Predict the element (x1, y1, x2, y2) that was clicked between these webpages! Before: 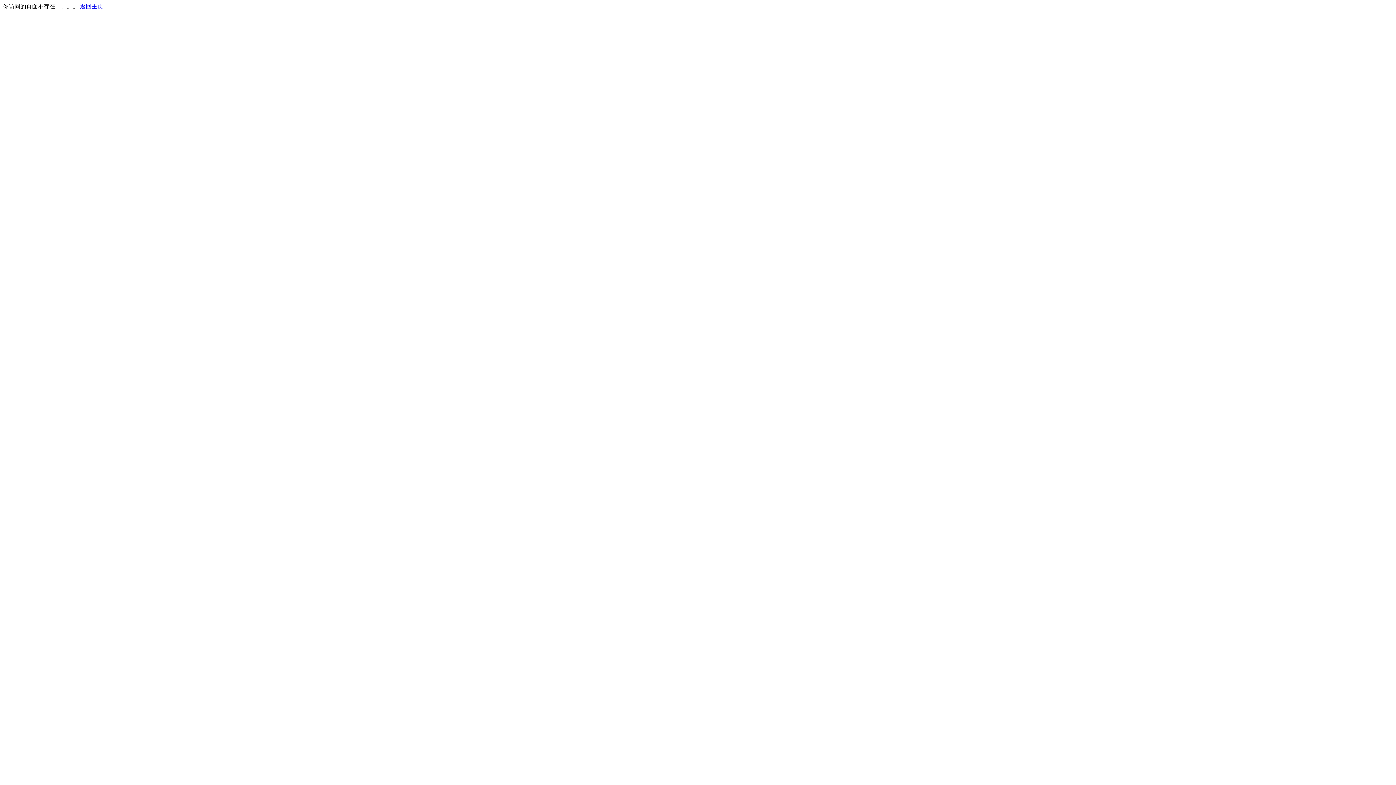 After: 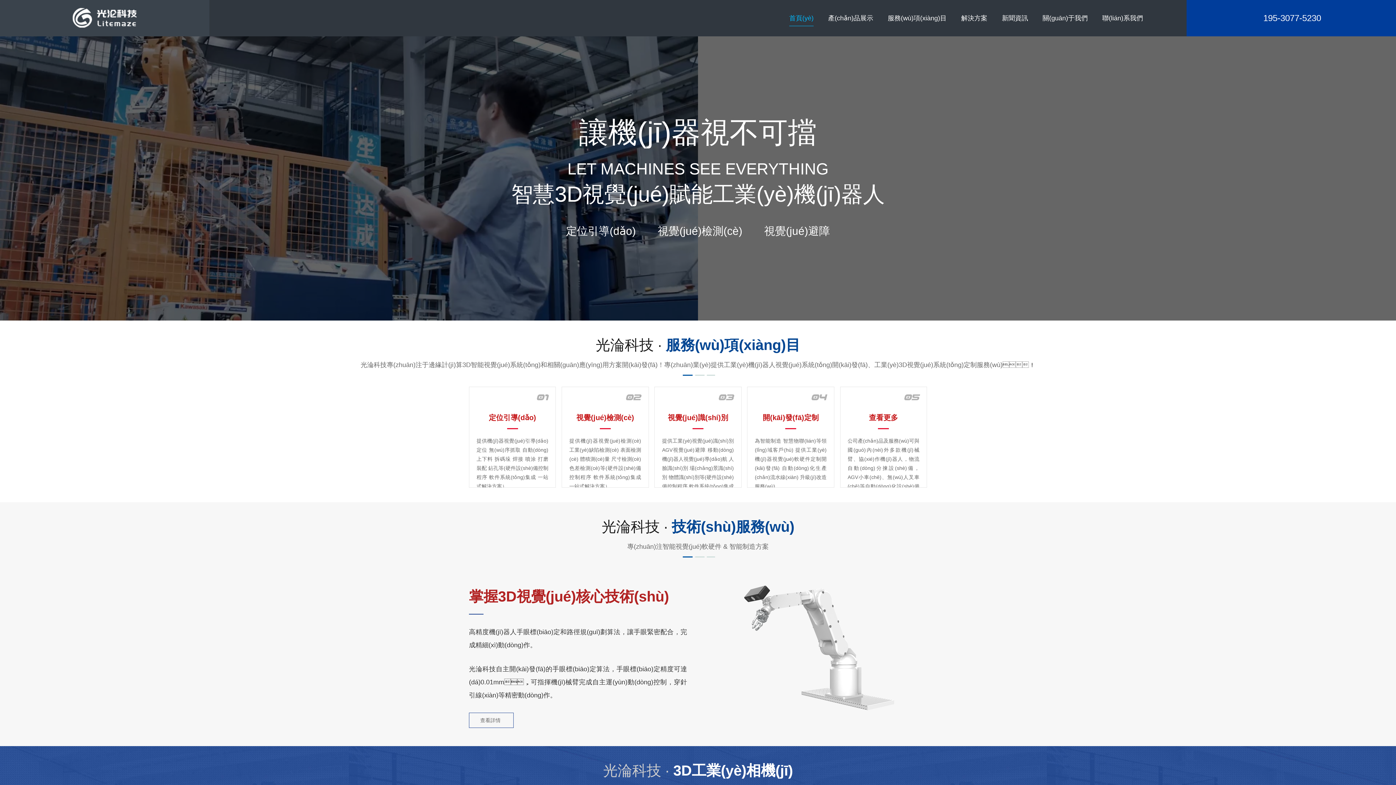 Action: label: 返回主页 bbox: (80, 3, 103, 9)